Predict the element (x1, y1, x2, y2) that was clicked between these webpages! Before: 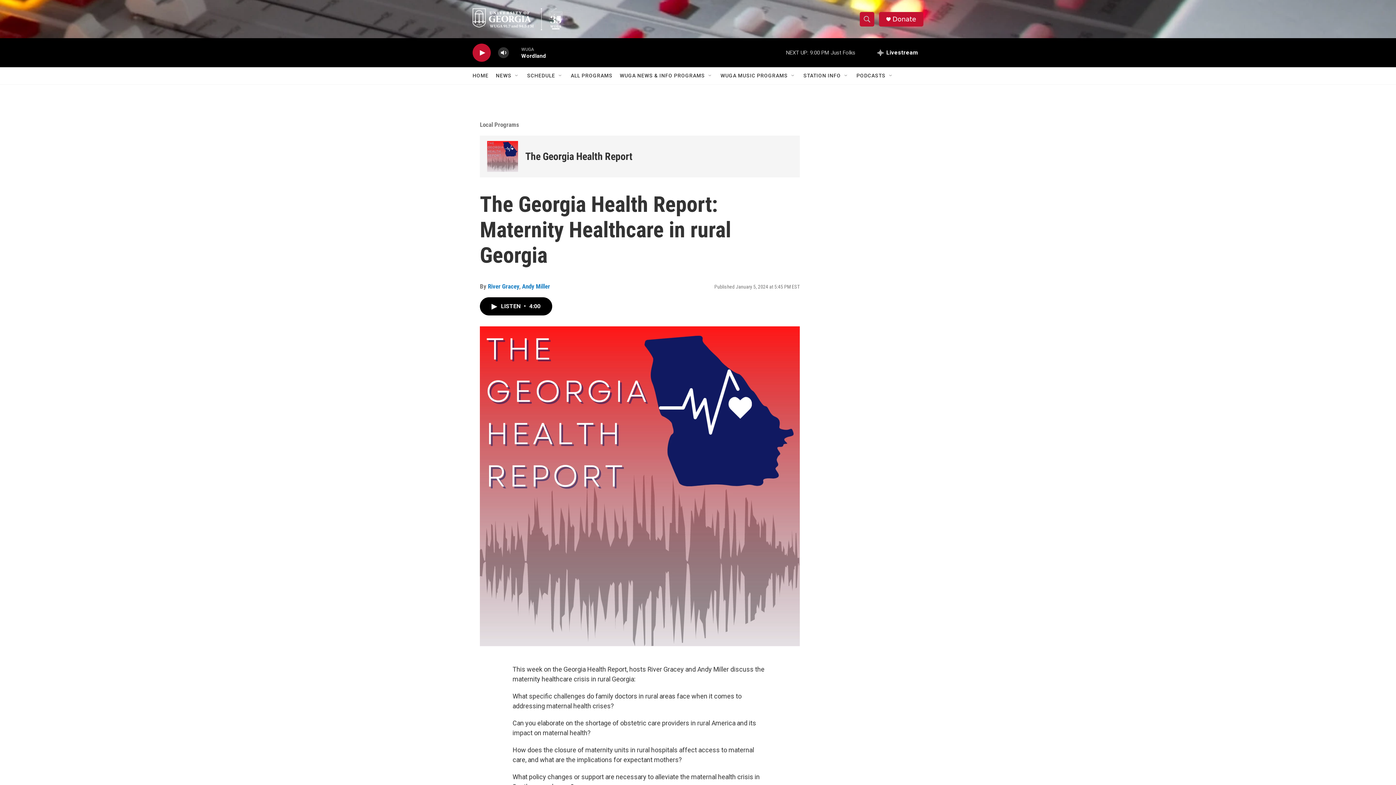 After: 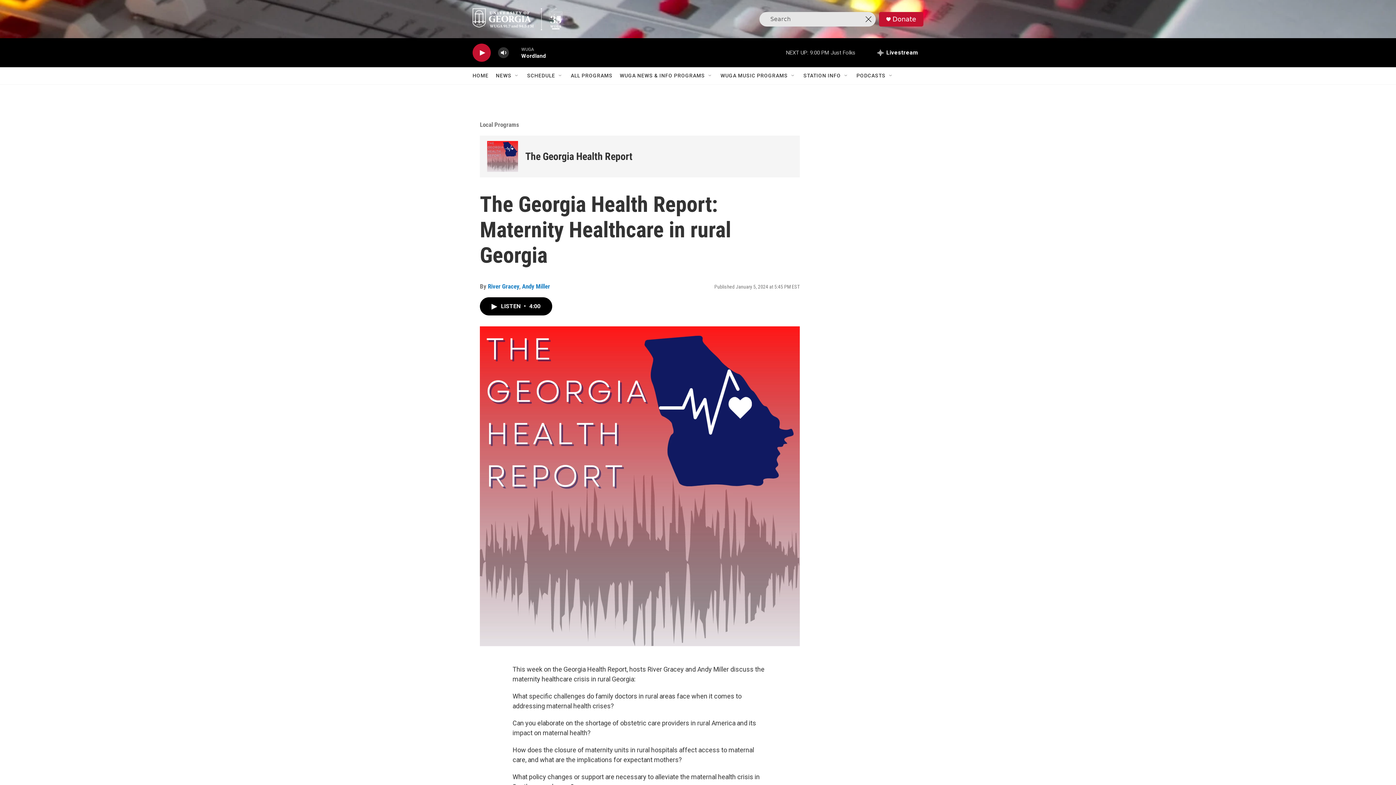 Action: label: header-search-icon bbox: (860, 11, 874, 26)